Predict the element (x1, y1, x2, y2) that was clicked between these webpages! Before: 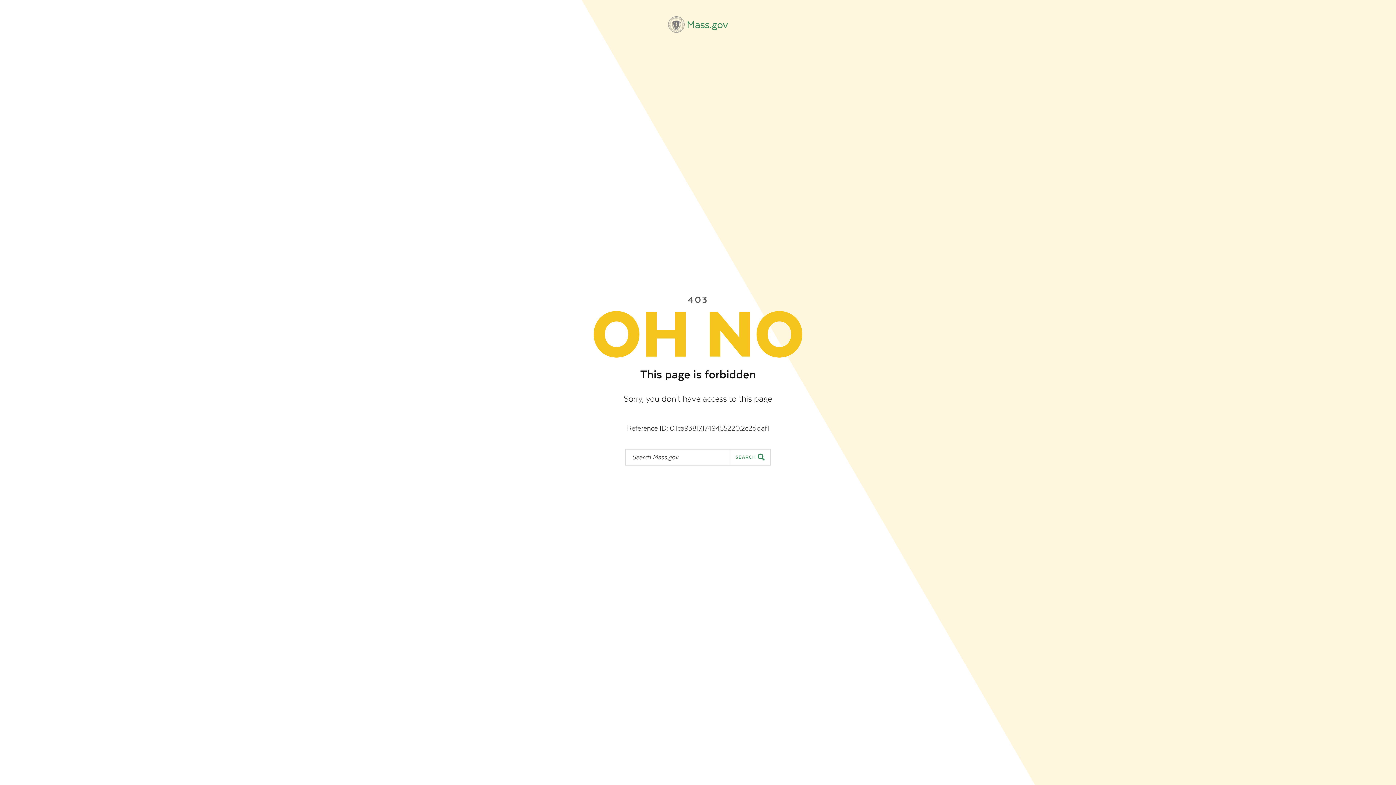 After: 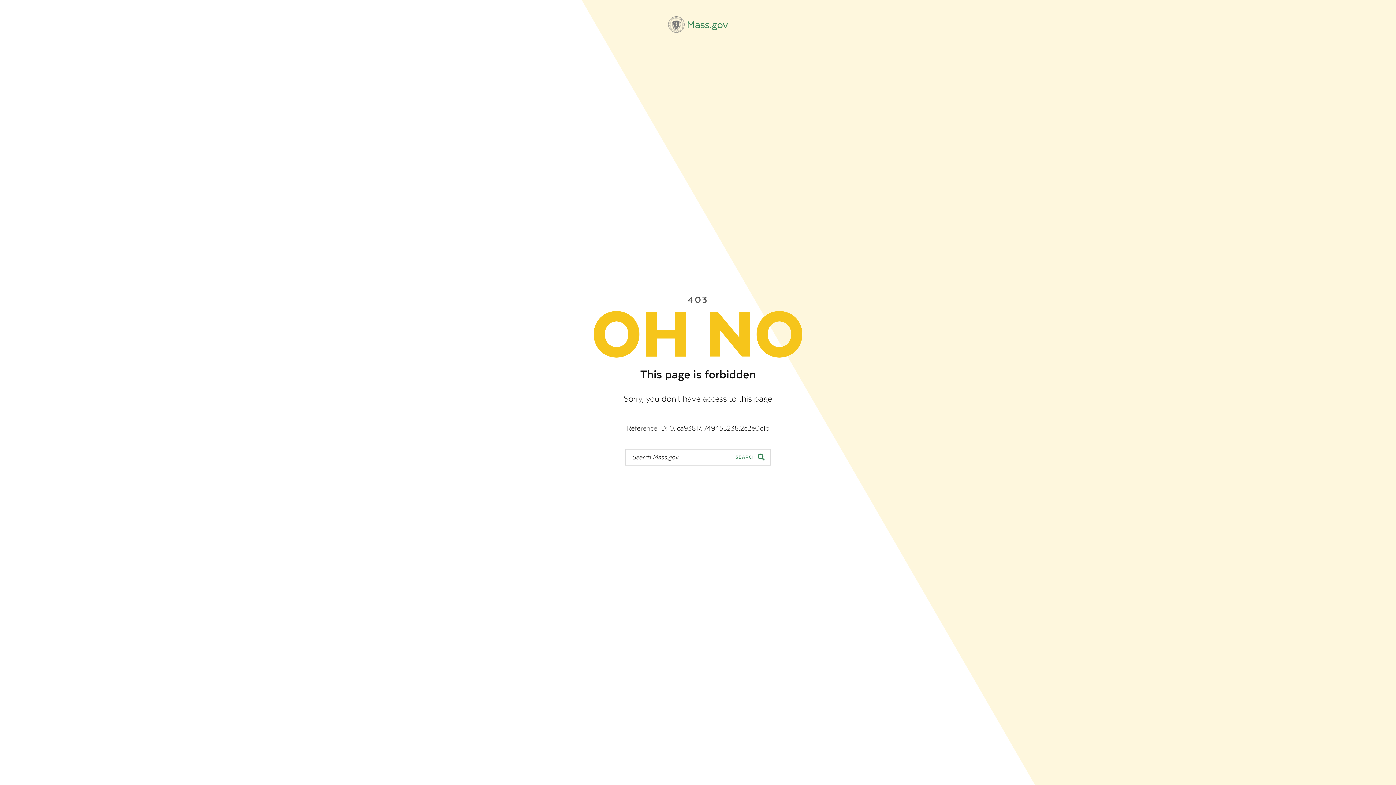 Action: bbox: (668, 16, 728, 32) label: Mass.gov